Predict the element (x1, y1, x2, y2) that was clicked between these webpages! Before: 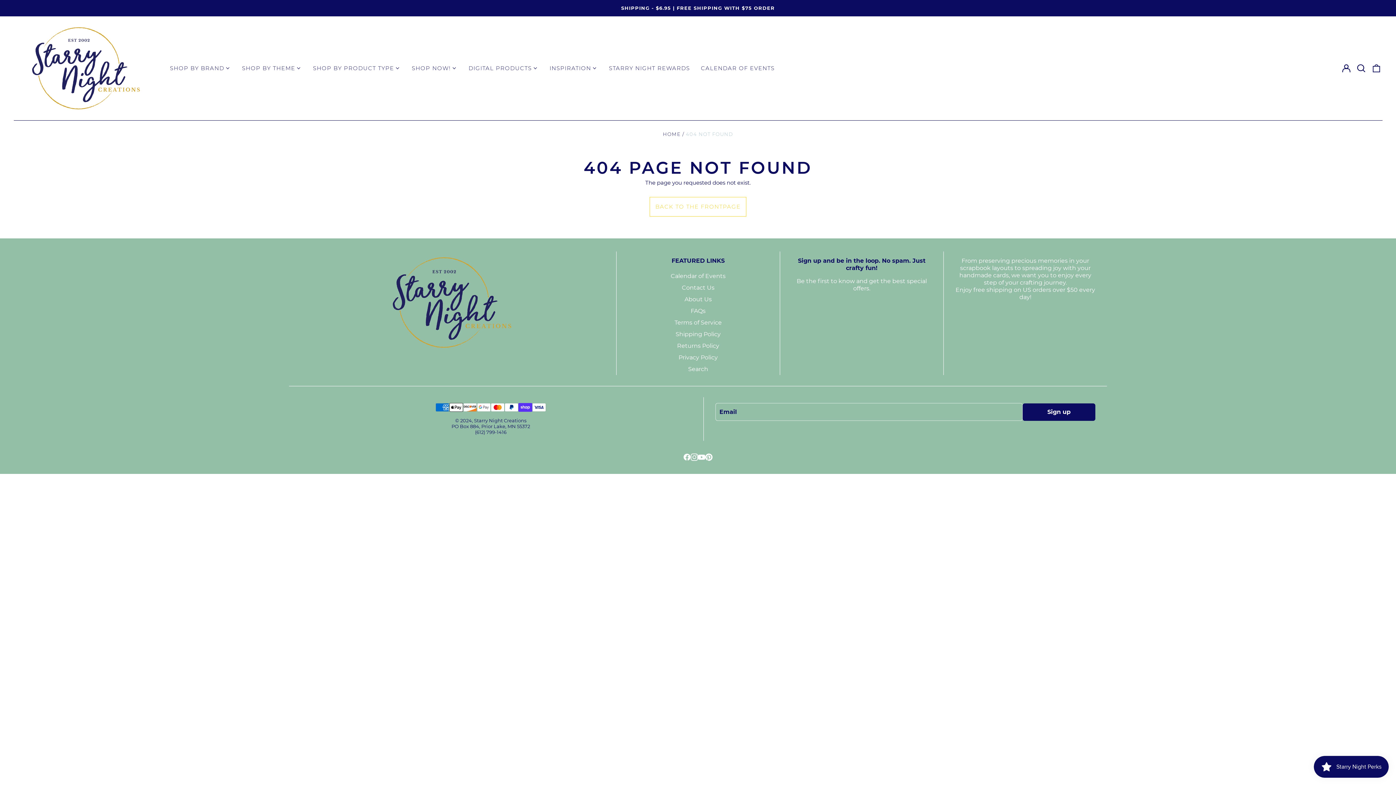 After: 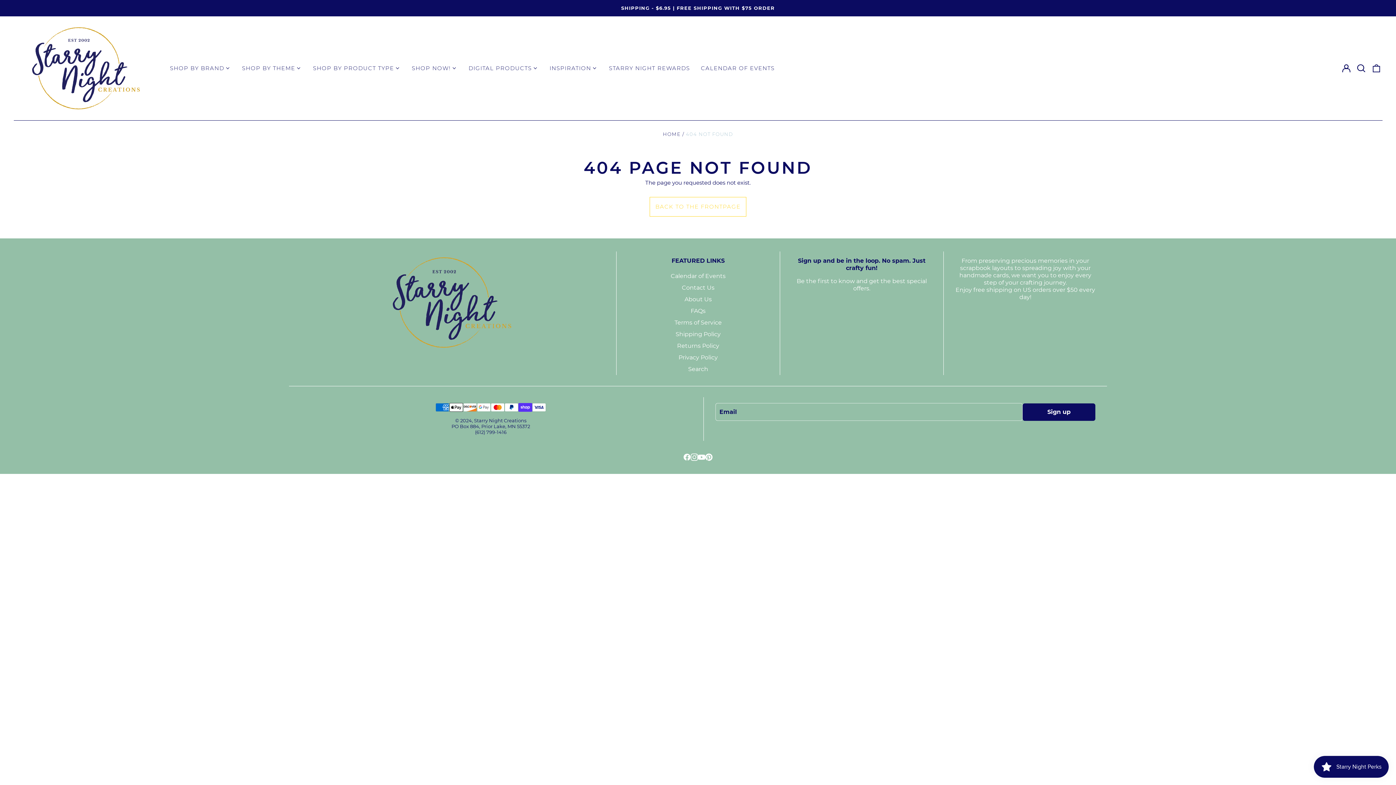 Action: bbox: (698, 453, 705, 461)